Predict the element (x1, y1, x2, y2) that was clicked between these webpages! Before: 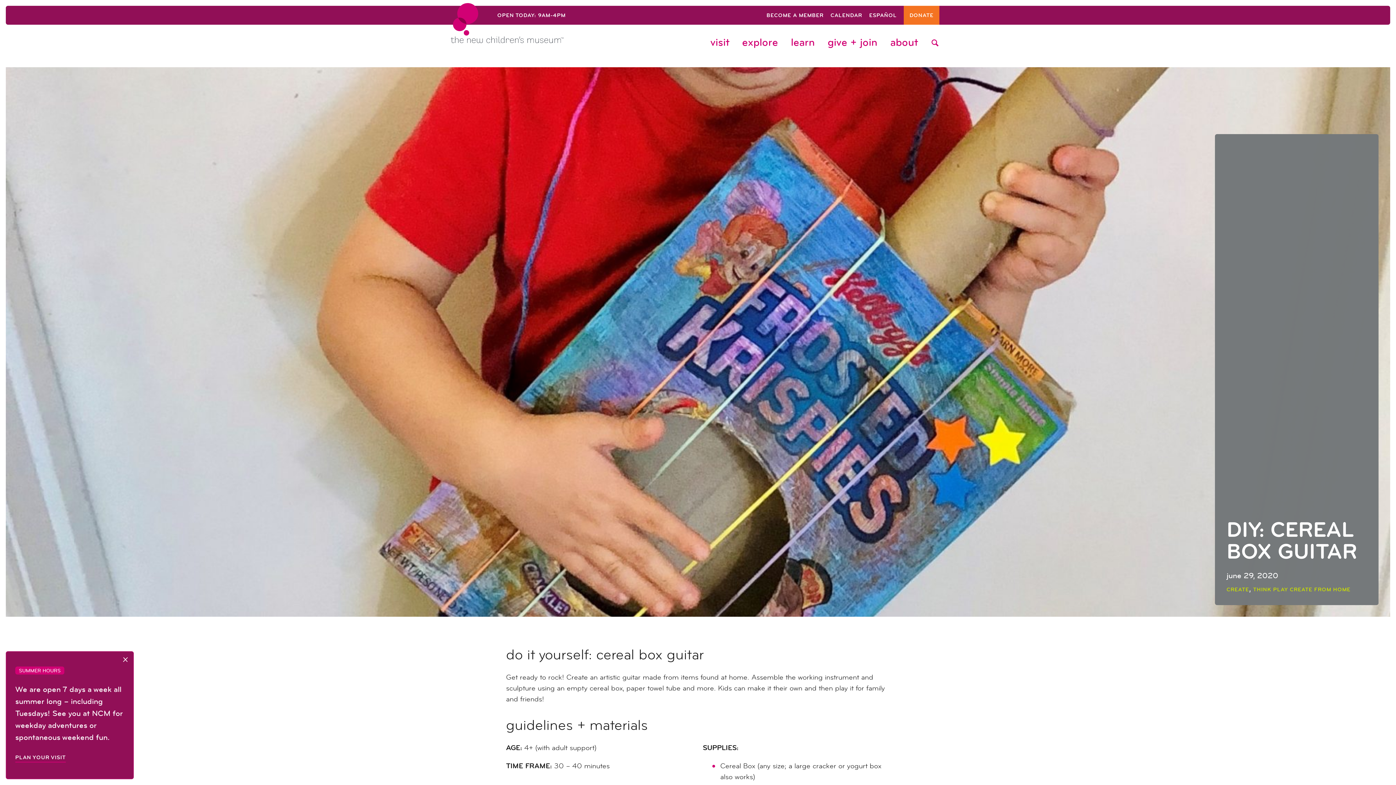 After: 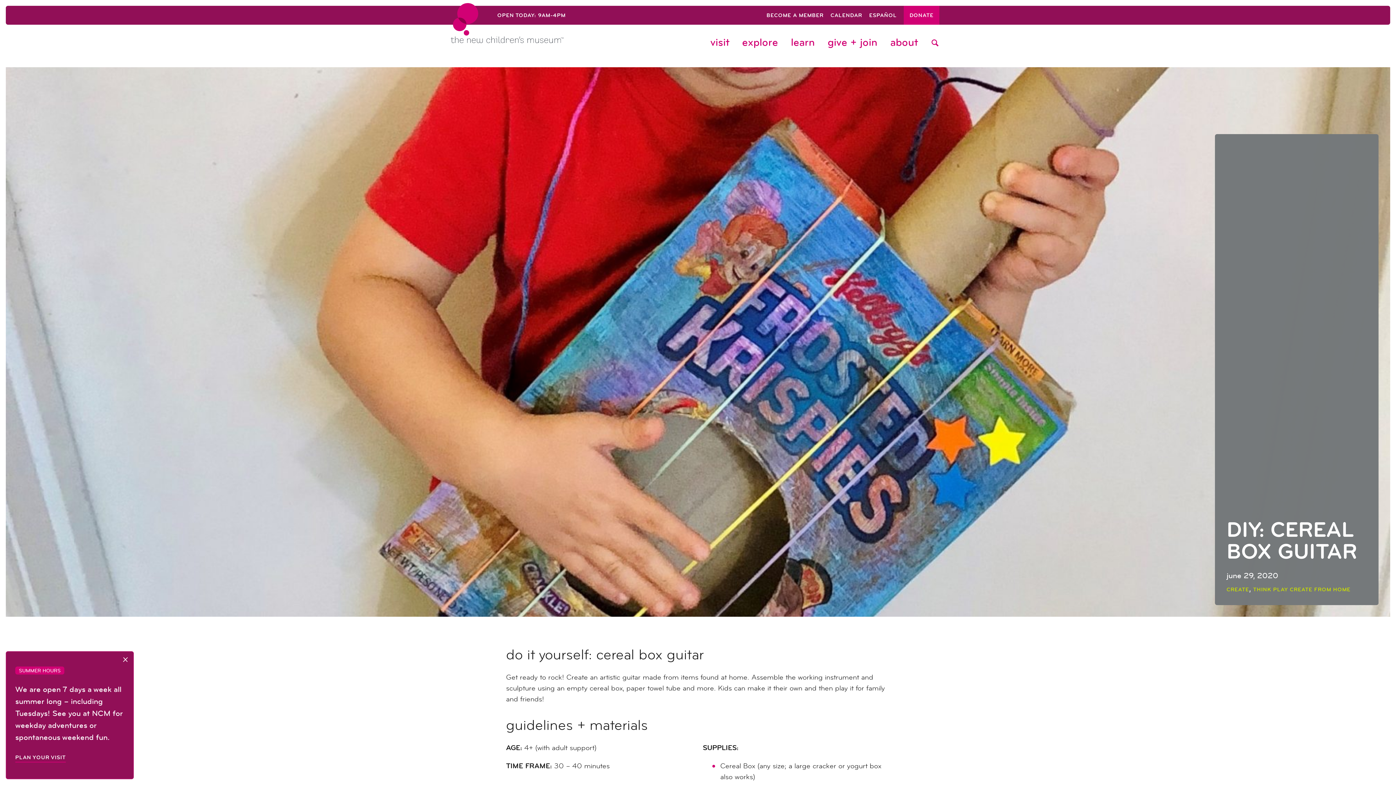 Action: bbox: (909, 12, 933, 20) label: DONATE